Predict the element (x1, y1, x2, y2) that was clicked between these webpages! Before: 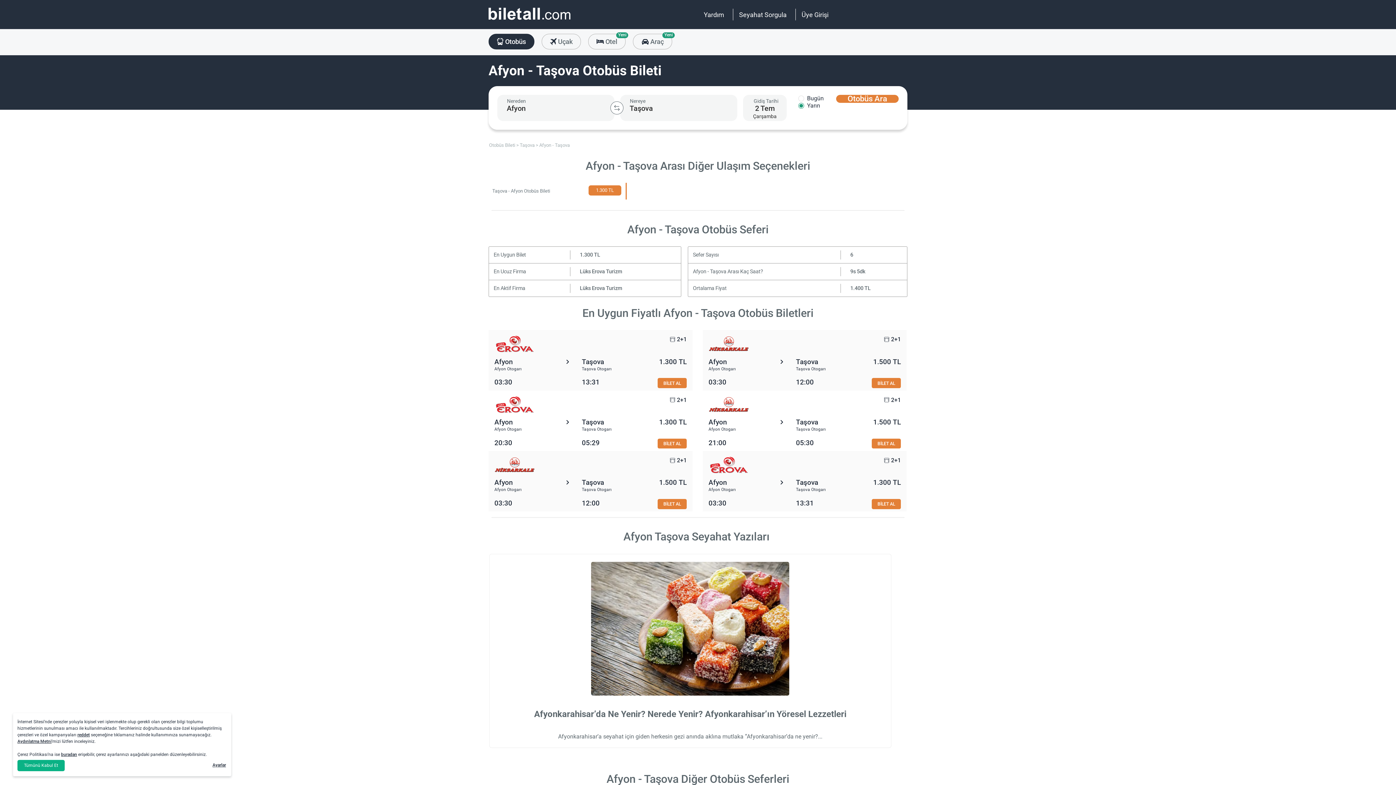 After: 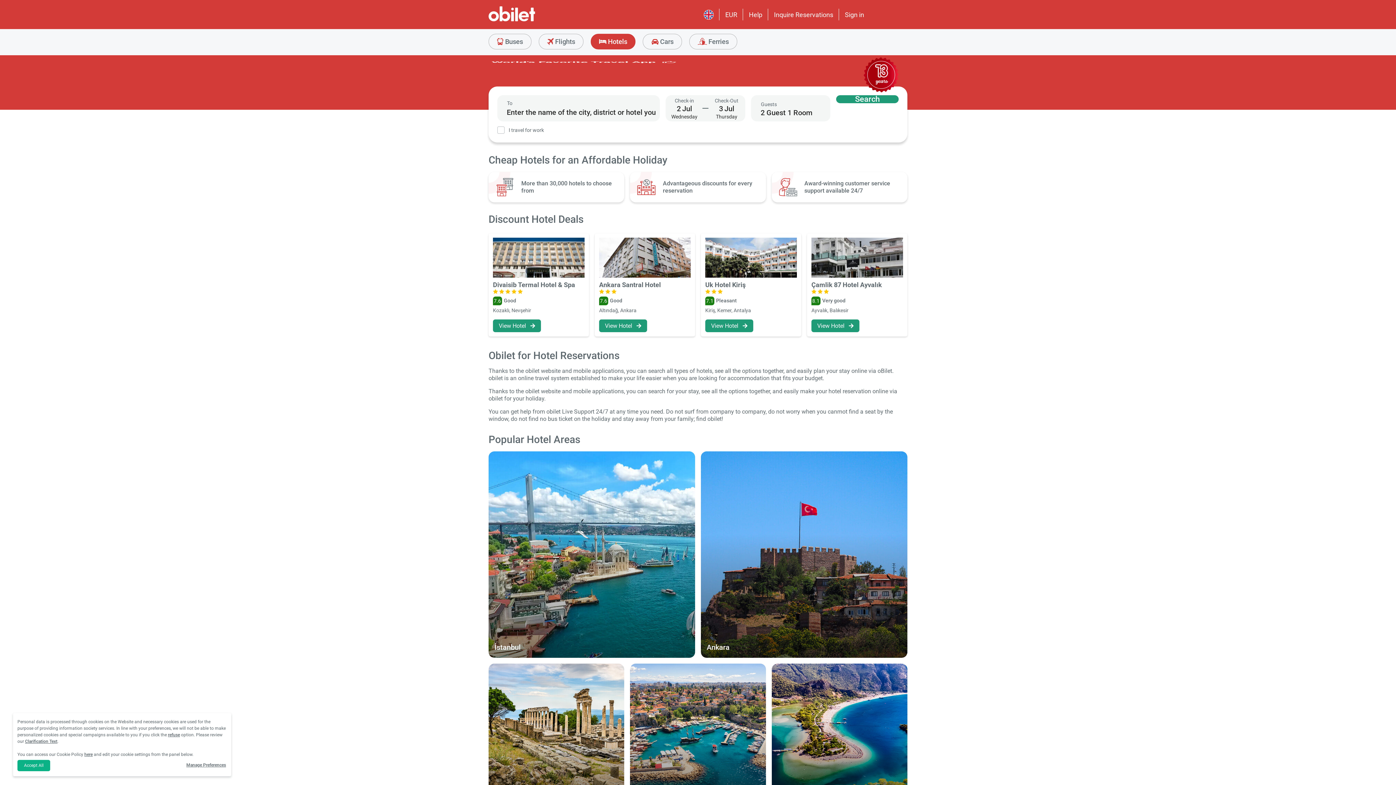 Action: bbox: (588, 33, 625, 49) label:  Otel
Yeni